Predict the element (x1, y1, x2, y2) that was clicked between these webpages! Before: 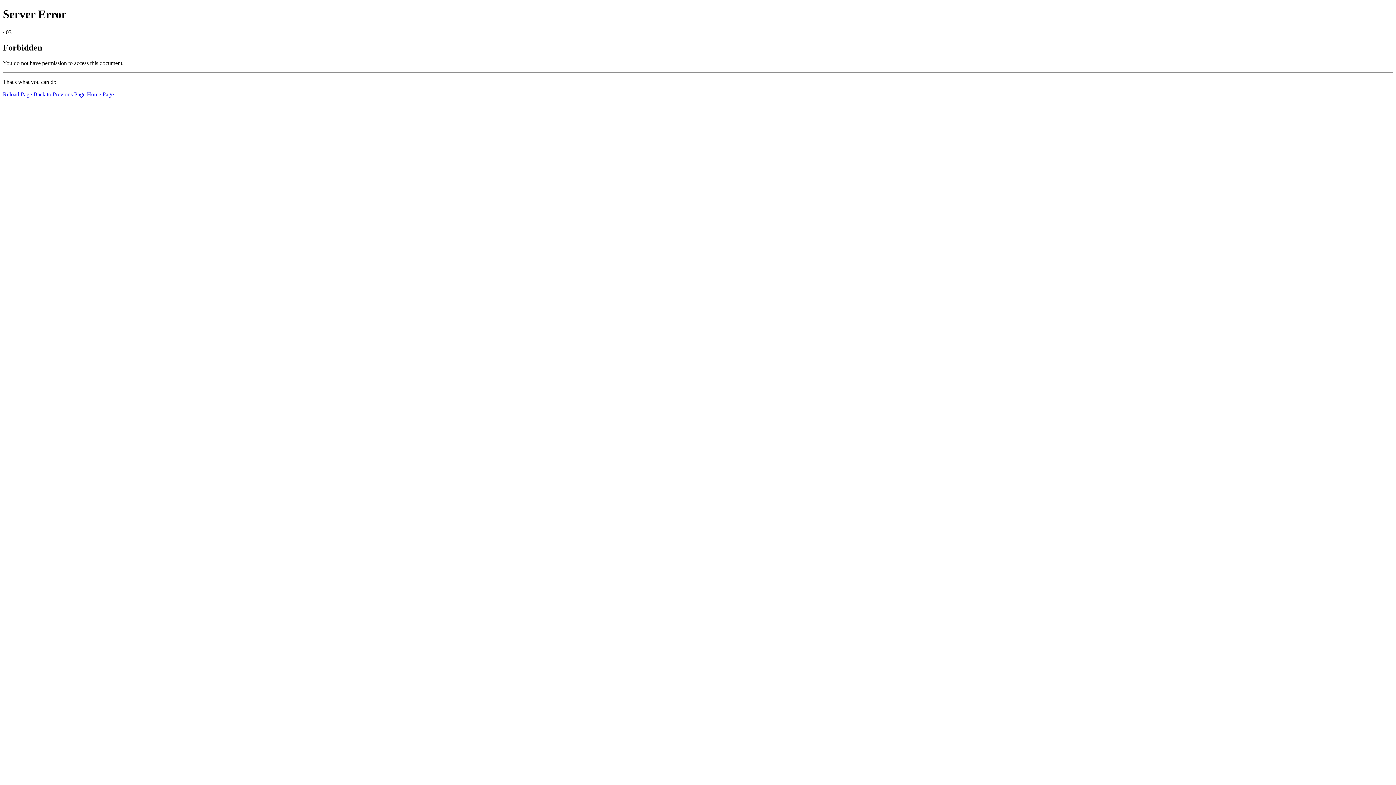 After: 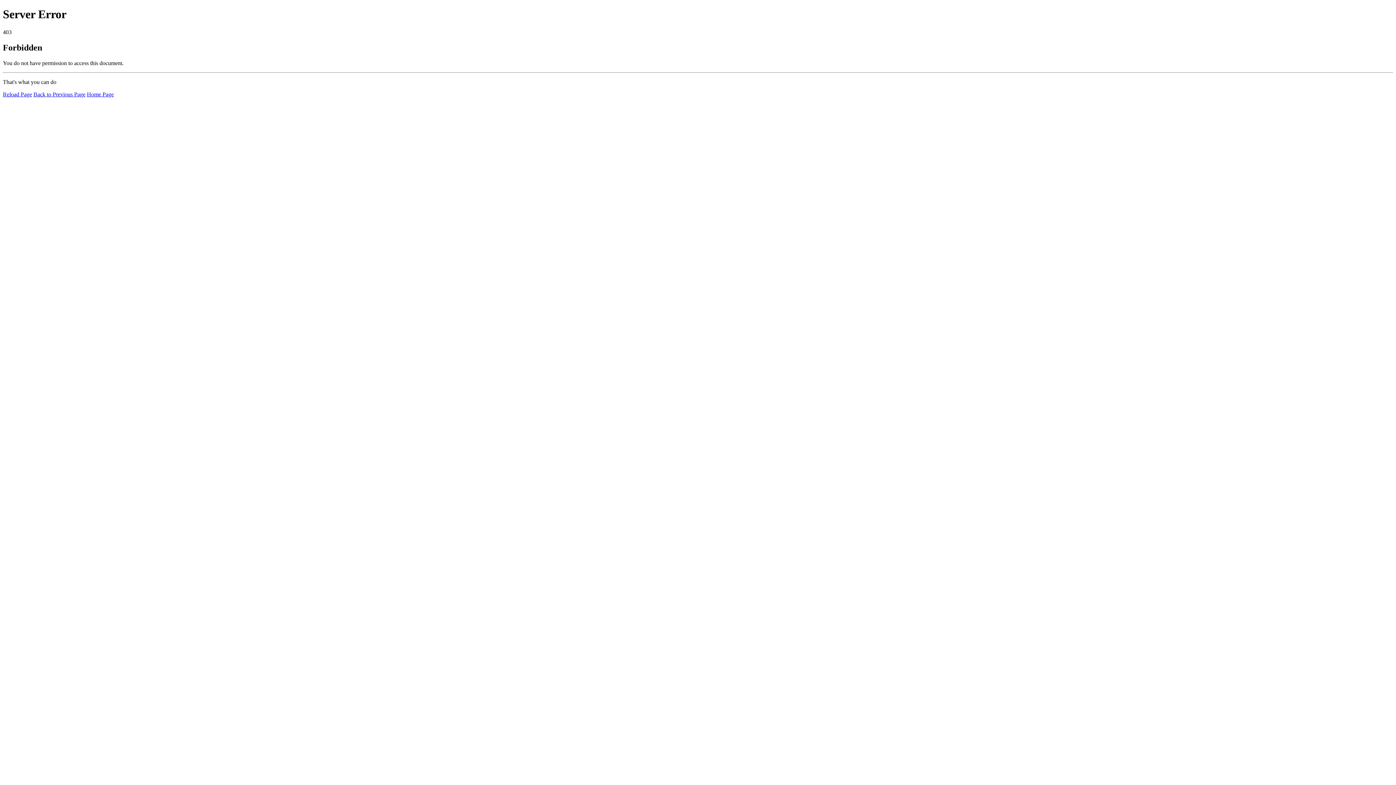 Action: label: Home Page bbox: (86, 91, 113, 97)